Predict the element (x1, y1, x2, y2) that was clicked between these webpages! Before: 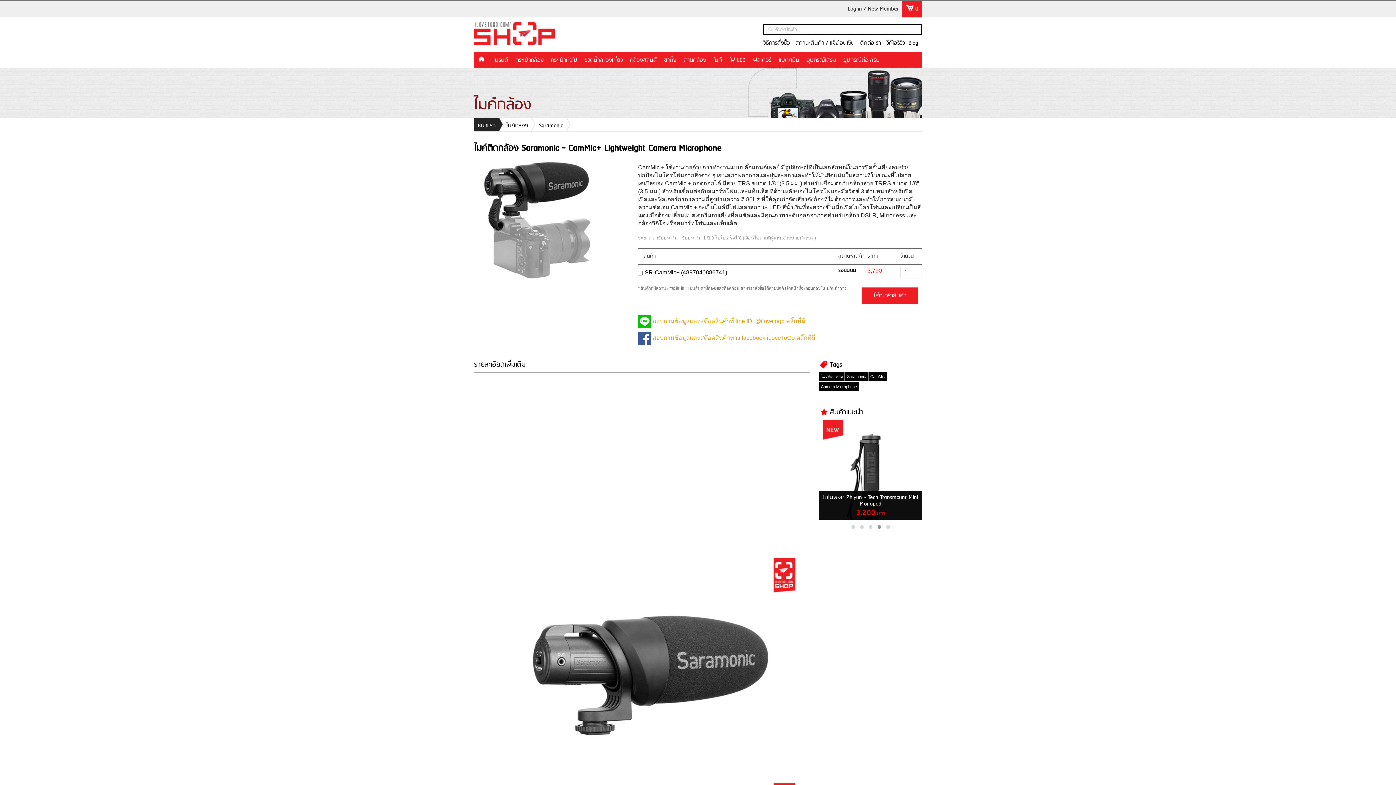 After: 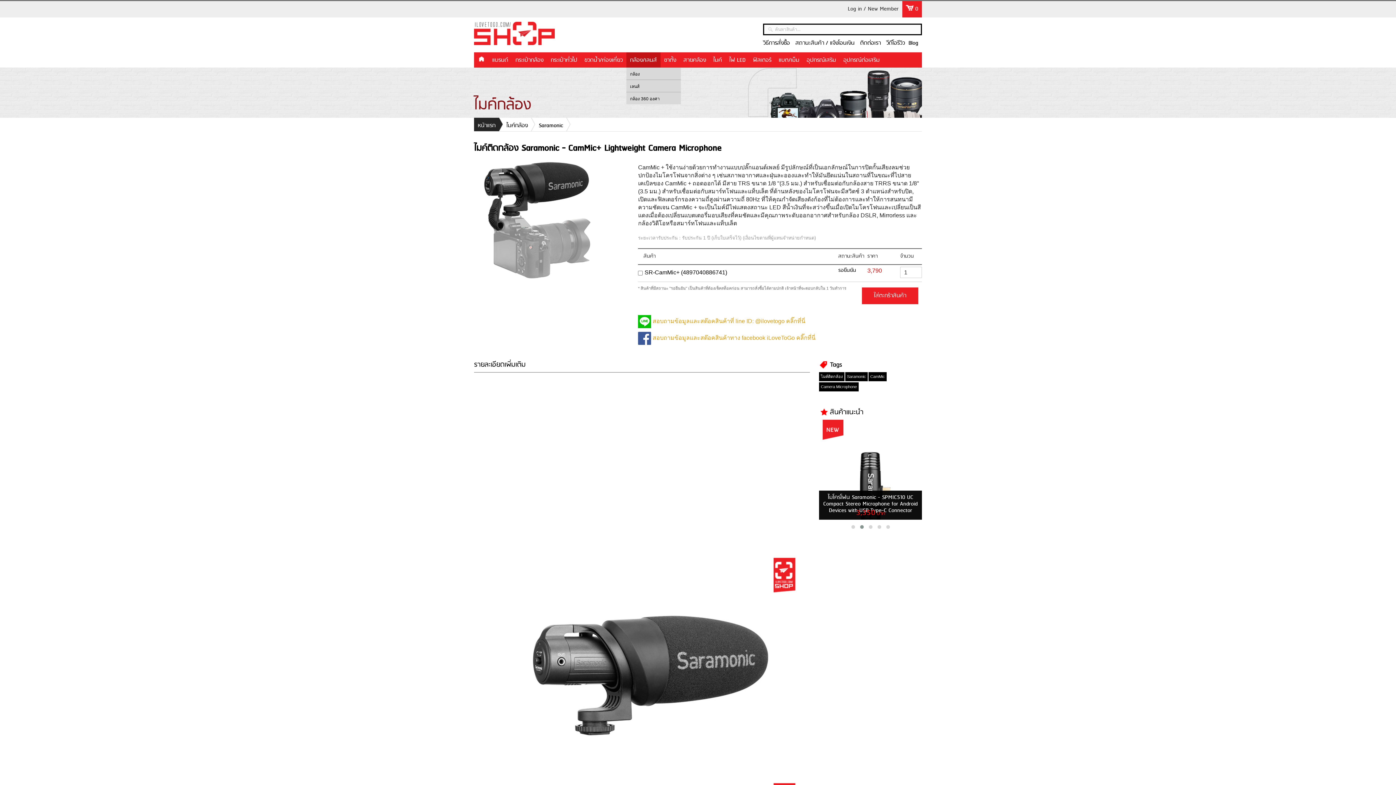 Action: bbox: (626, 52, 660, 67) label: กล้อง/เลนส์